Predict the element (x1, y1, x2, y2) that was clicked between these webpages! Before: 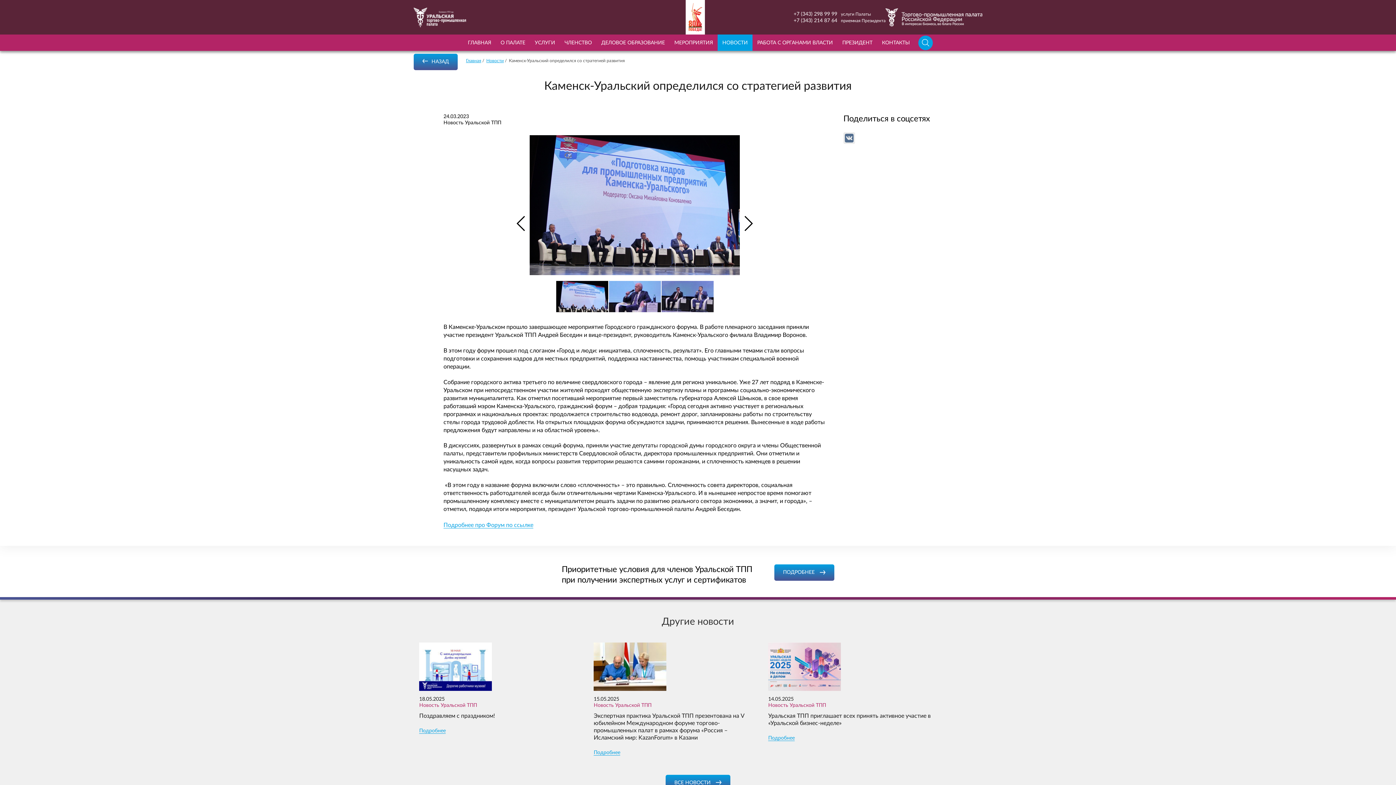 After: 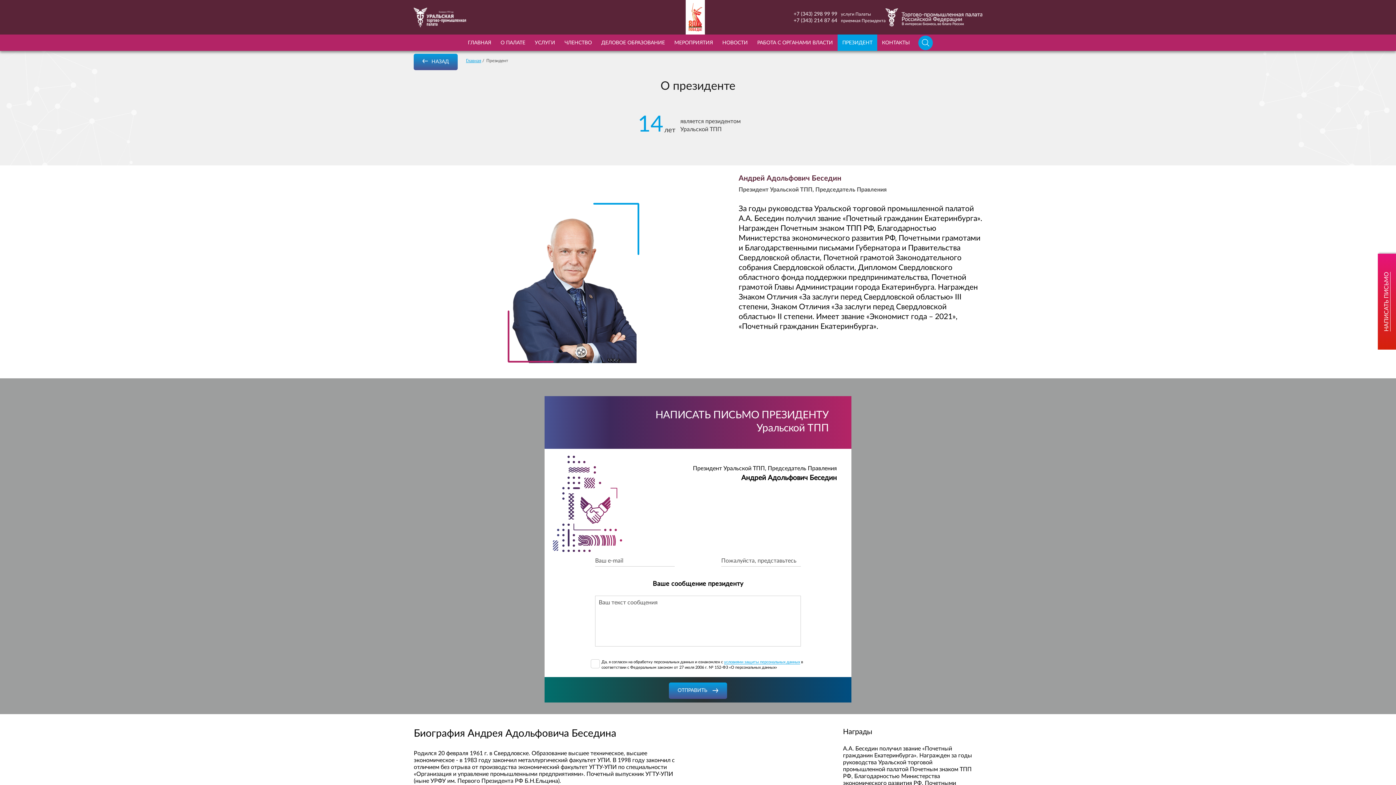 Action: bbox: (842, 34, 872, 50) label: ПРЕЗИДЕНТ